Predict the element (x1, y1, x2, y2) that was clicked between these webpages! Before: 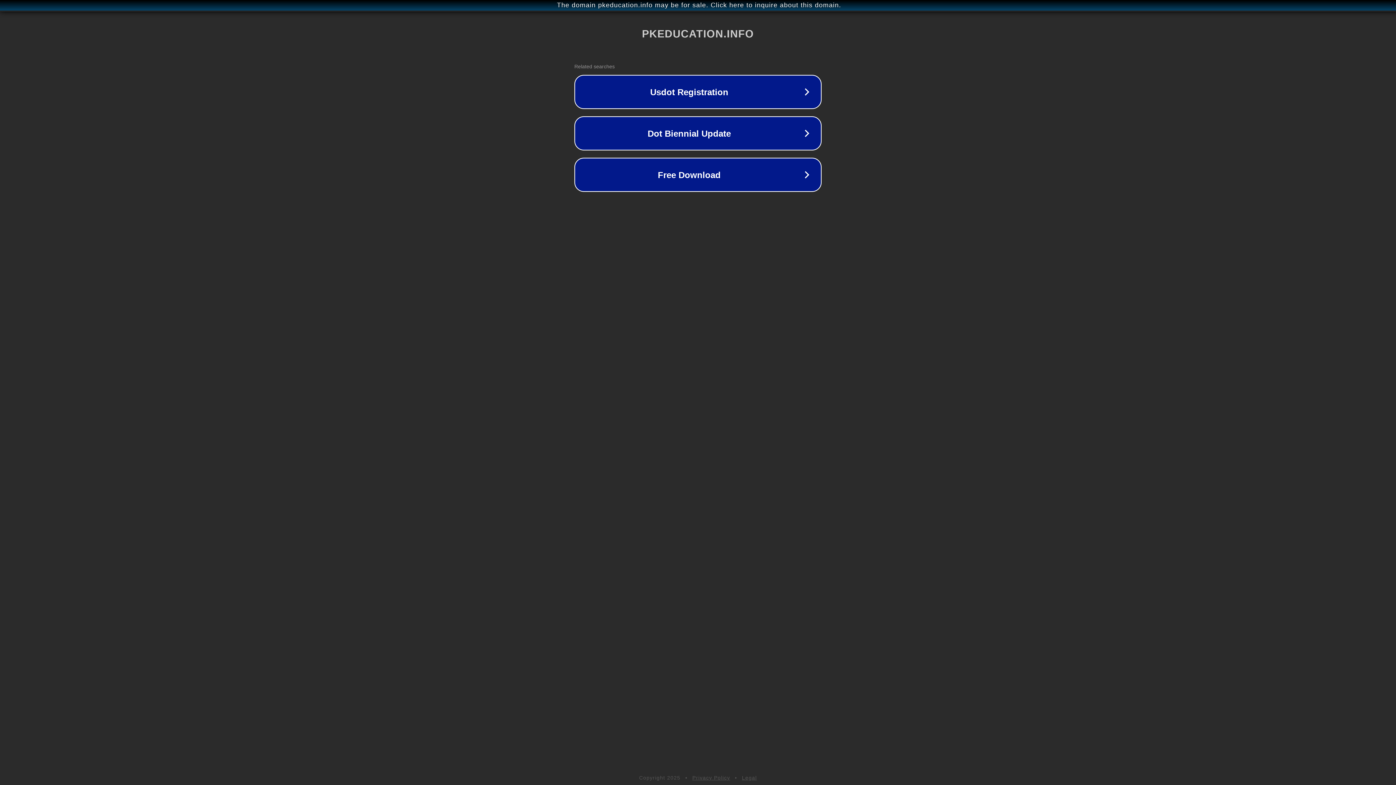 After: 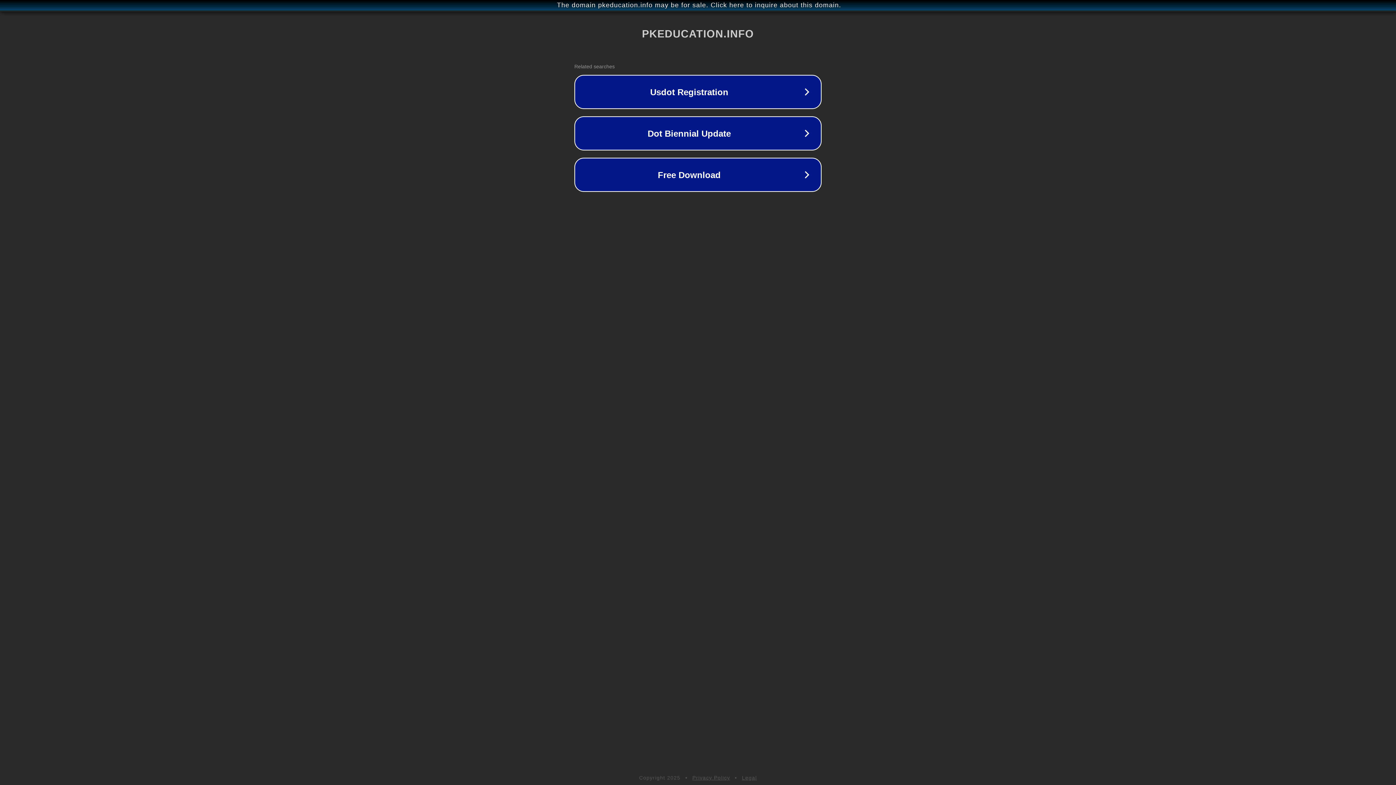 Action: bbox: (742, 775, 757, 781) label: Legal